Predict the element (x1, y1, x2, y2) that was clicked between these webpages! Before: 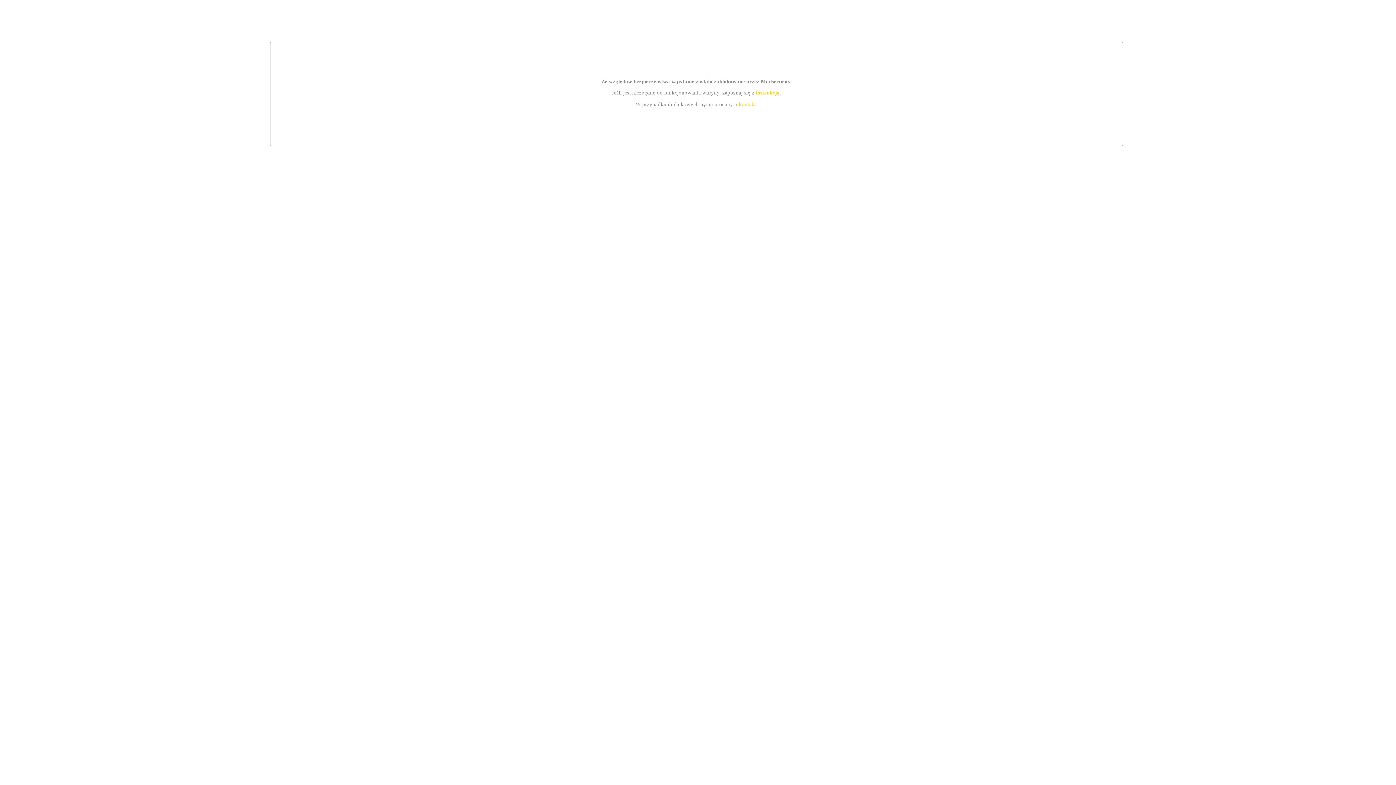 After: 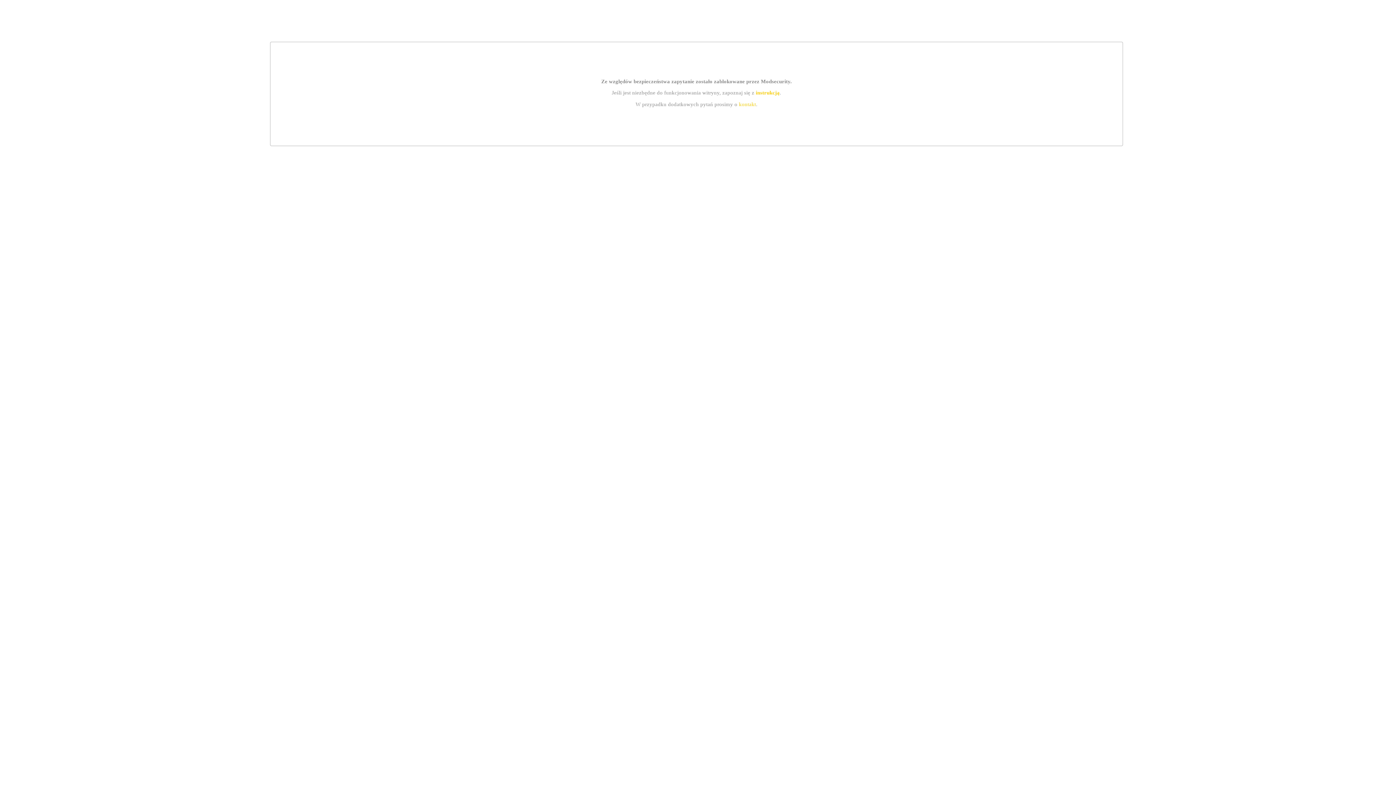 Action: bbox: (755, 89, 779, 95) label: instrukcją